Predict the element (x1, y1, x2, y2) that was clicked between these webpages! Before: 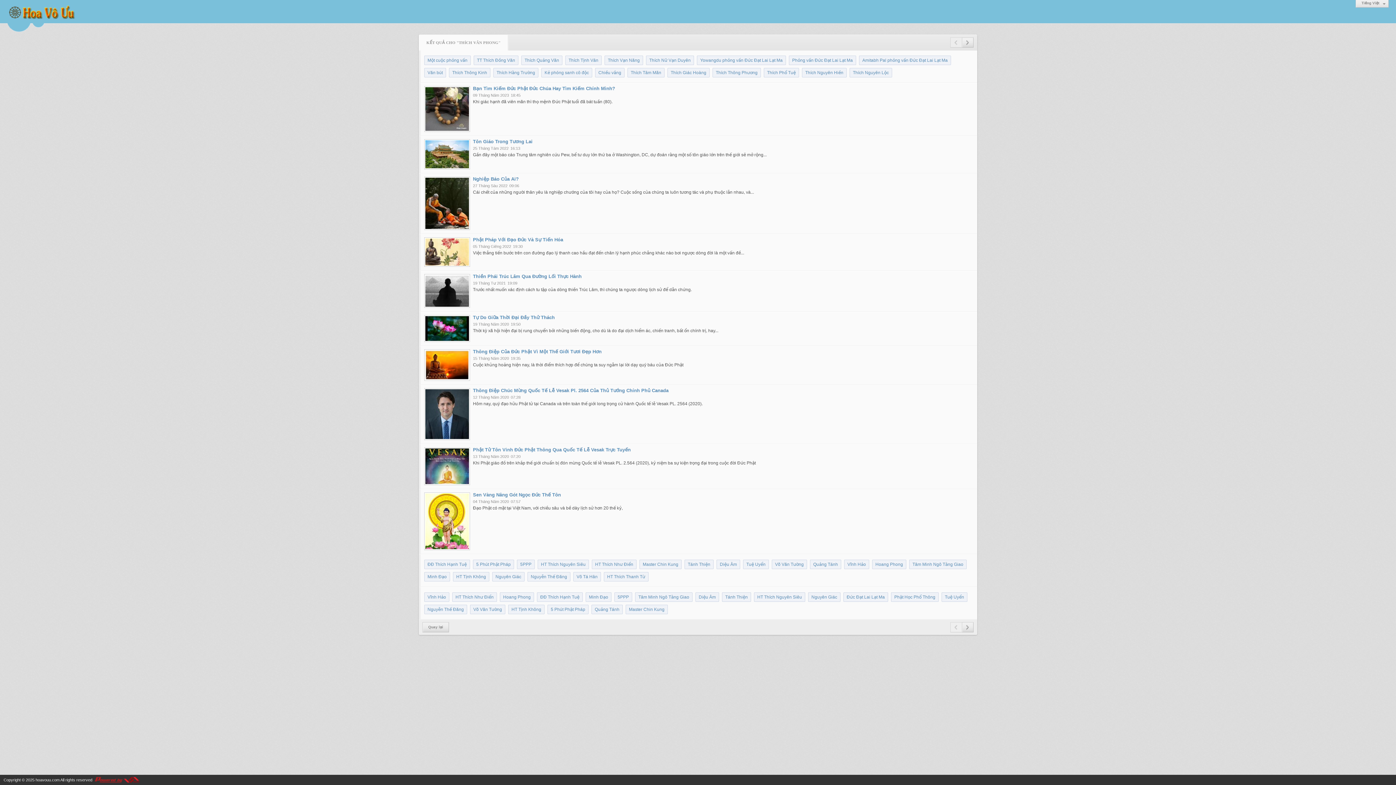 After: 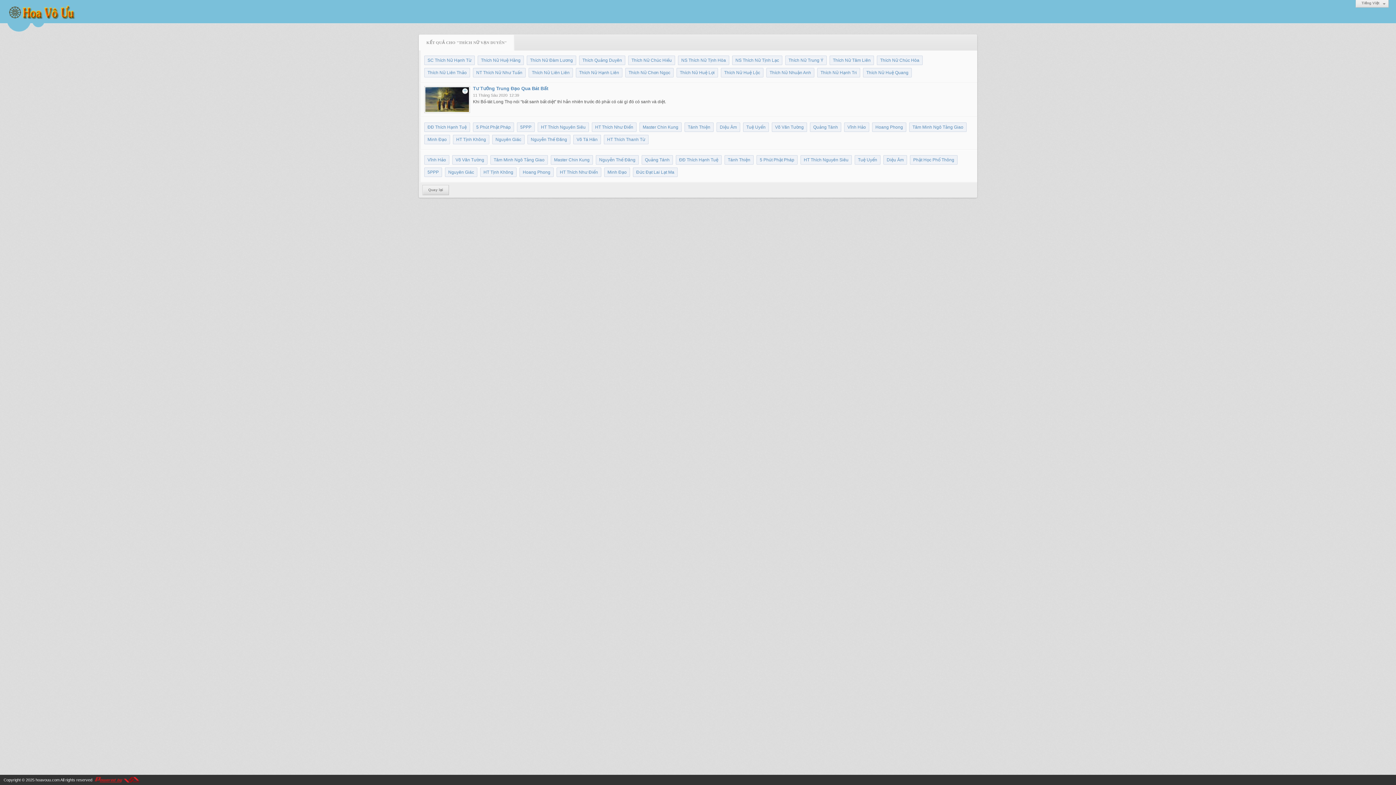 Action: label: Thích Nữ Vạn Duyên bbox: (646, 55, 694, 65)